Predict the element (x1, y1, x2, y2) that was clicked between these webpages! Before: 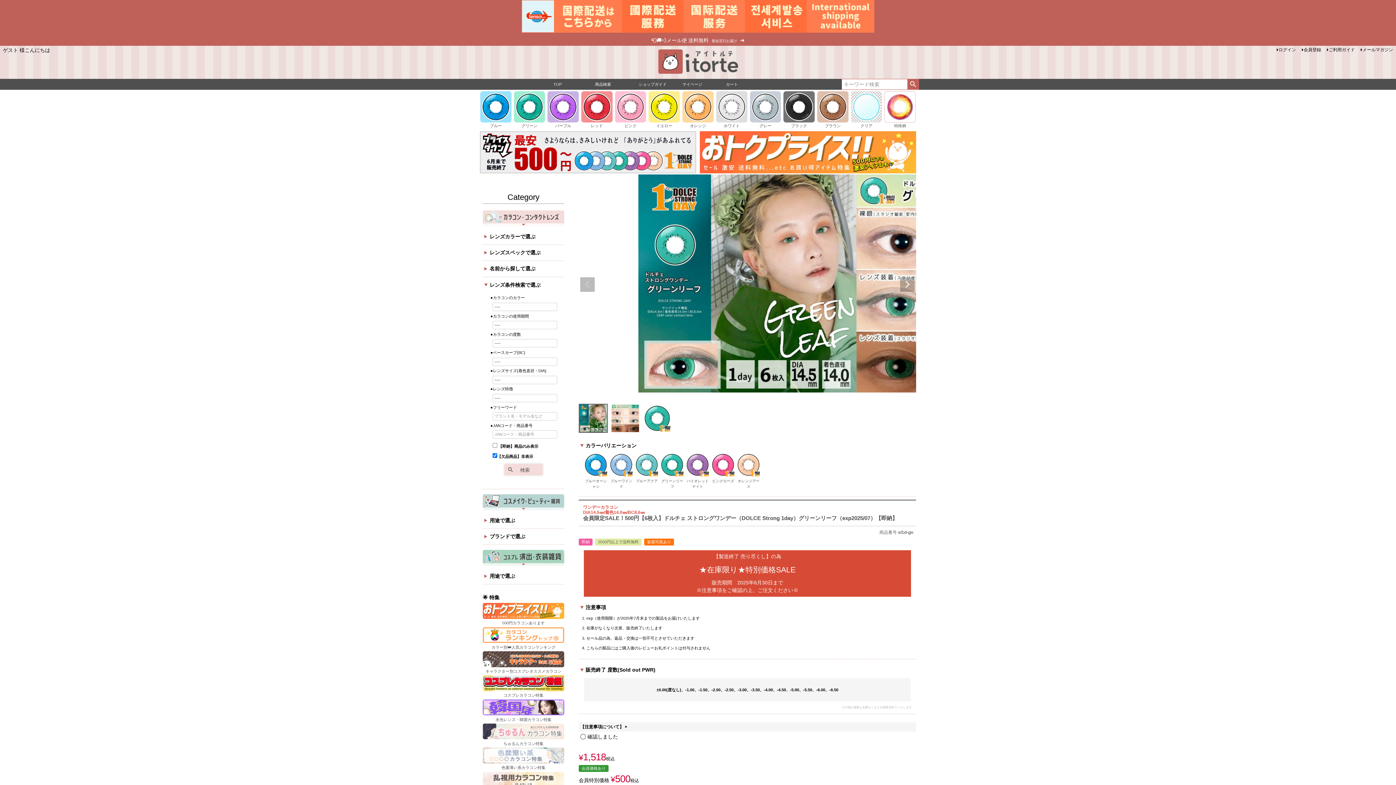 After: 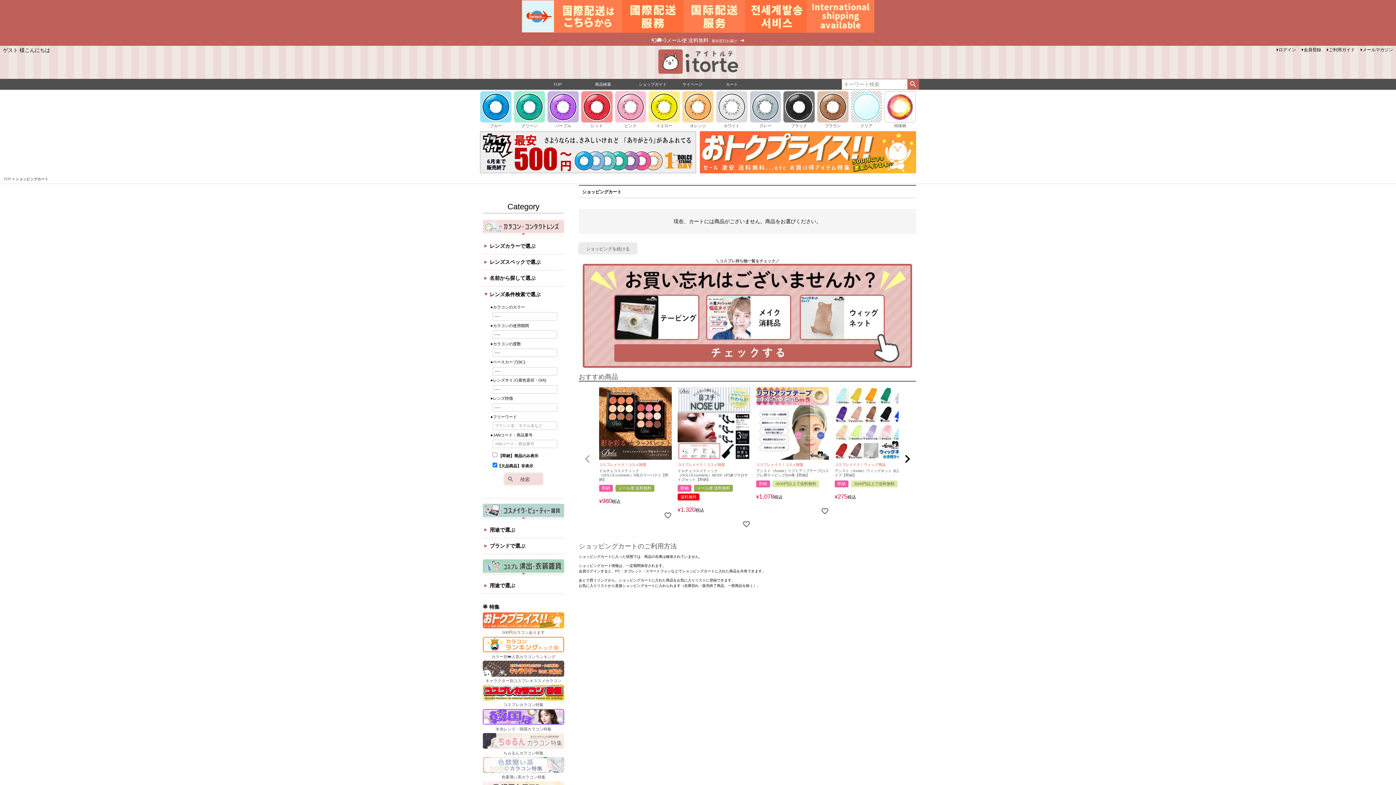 Action: label: カート bbox: (724, 81, 738, 87)